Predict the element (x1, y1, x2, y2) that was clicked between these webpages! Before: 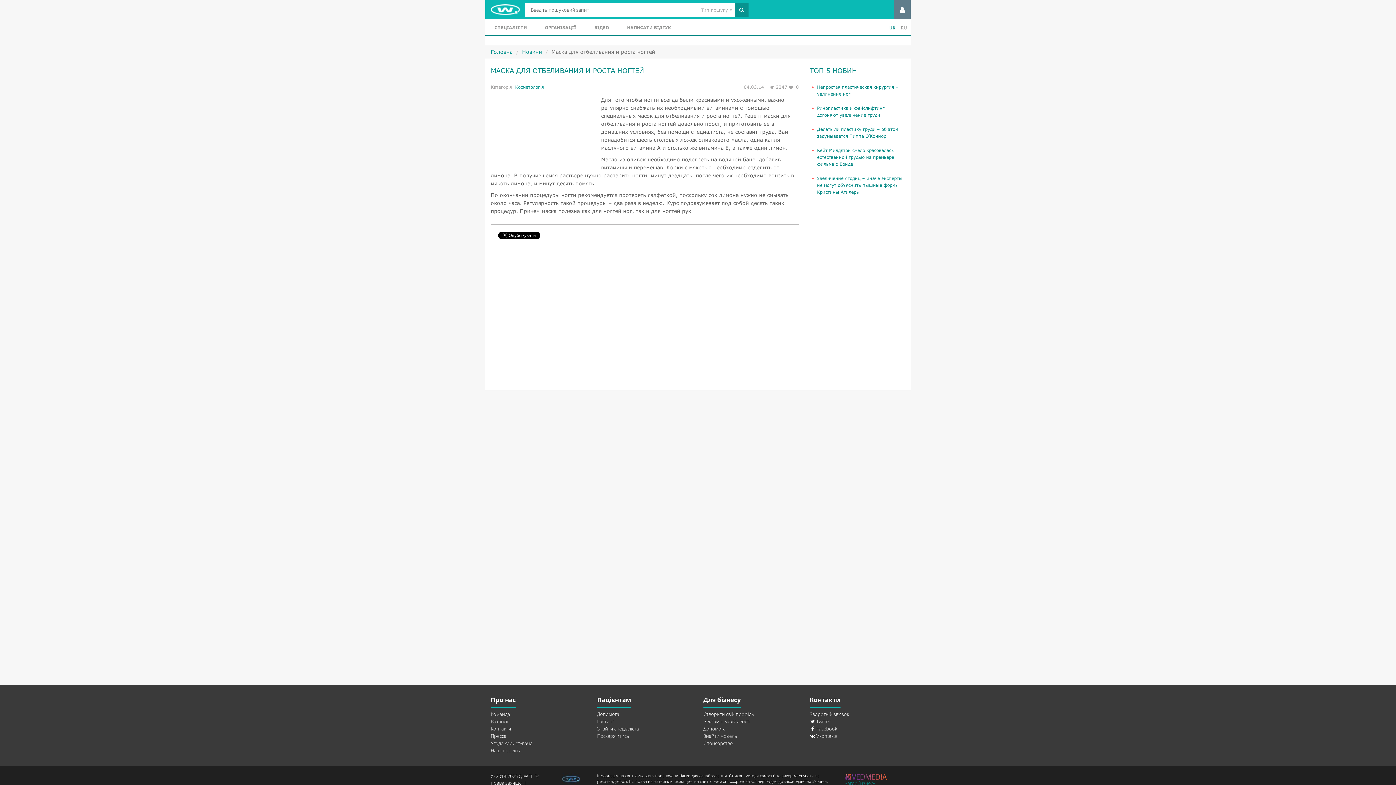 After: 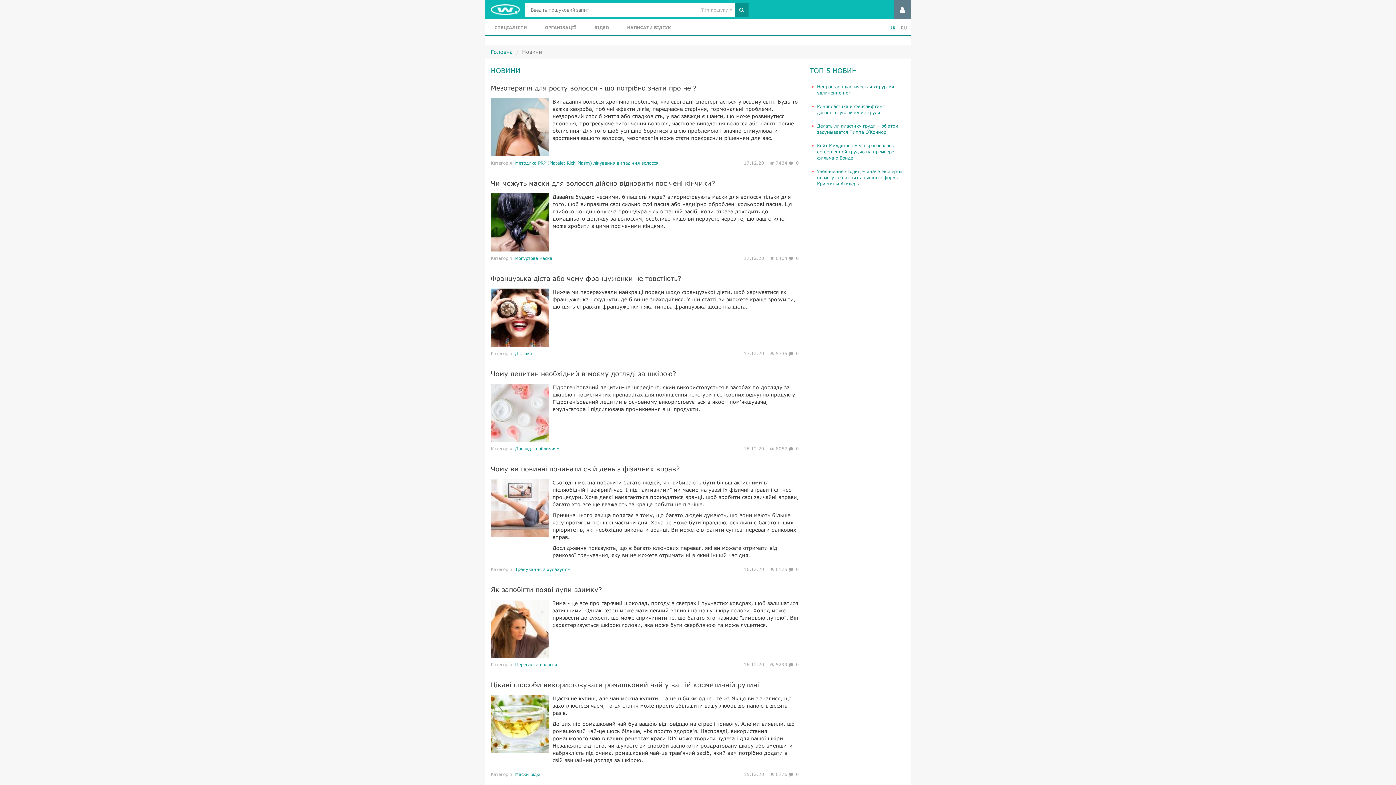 Action: label: Новини bbox: (522, 48, 542, 54)